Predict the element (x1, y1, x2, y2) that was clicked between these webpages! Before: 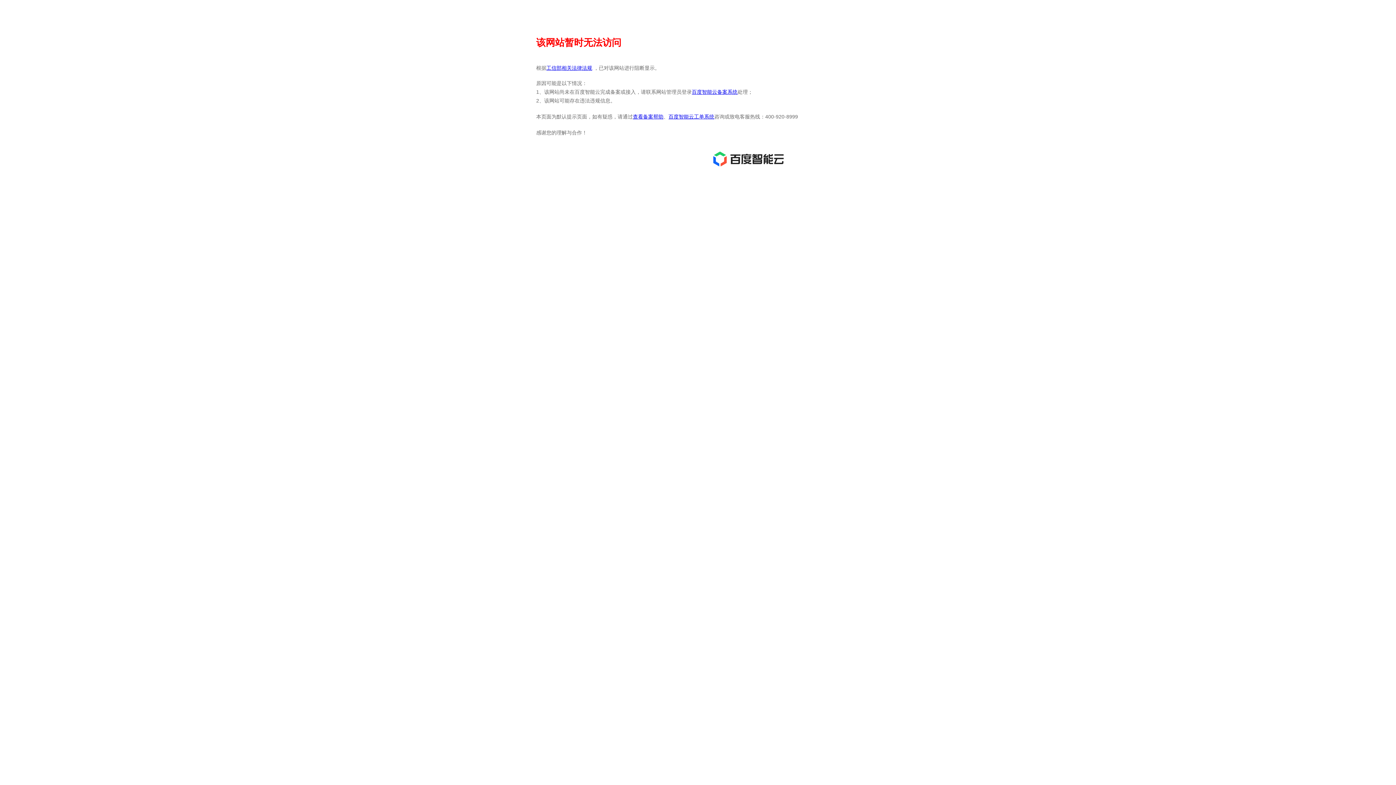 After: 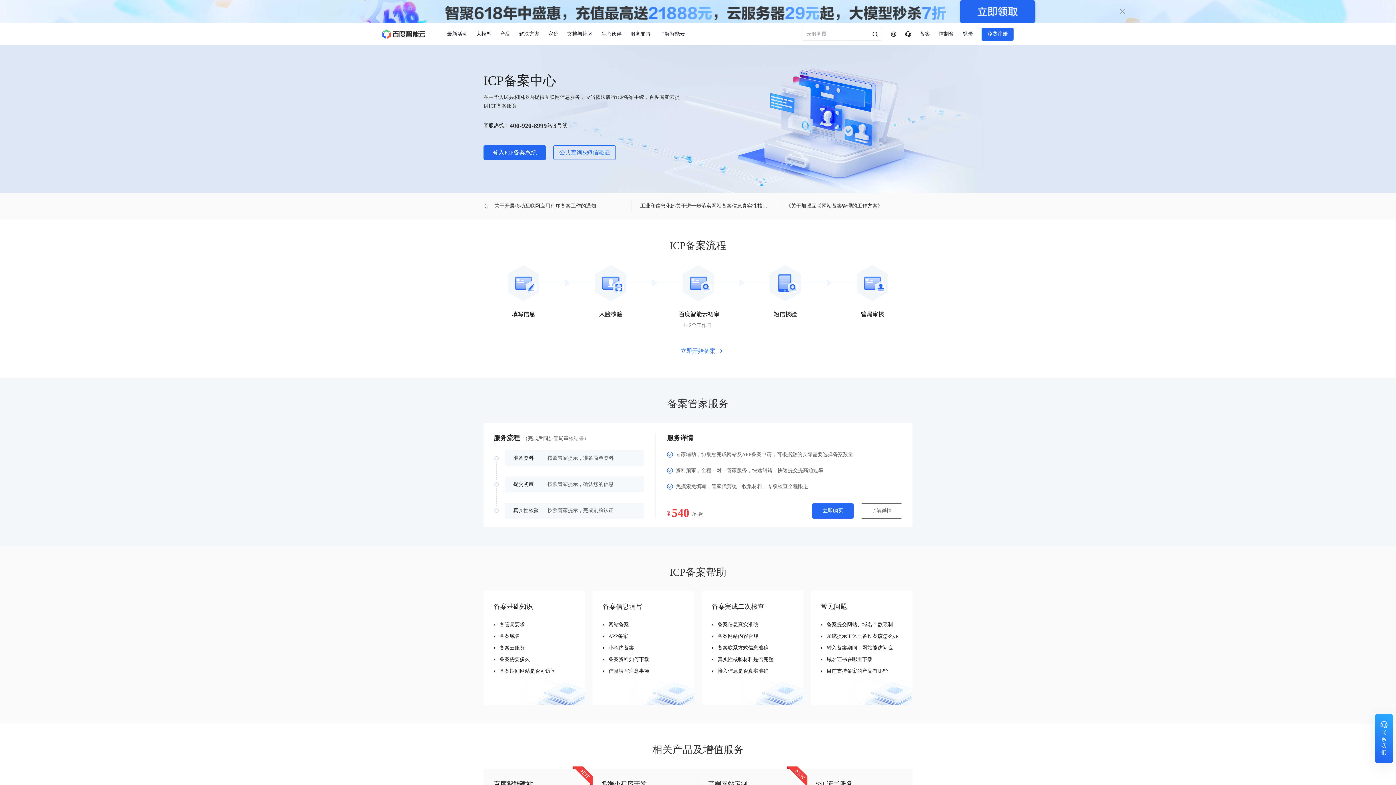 Action: bbox: (692, 89, 737, 94) label: 百度智能云备案系统